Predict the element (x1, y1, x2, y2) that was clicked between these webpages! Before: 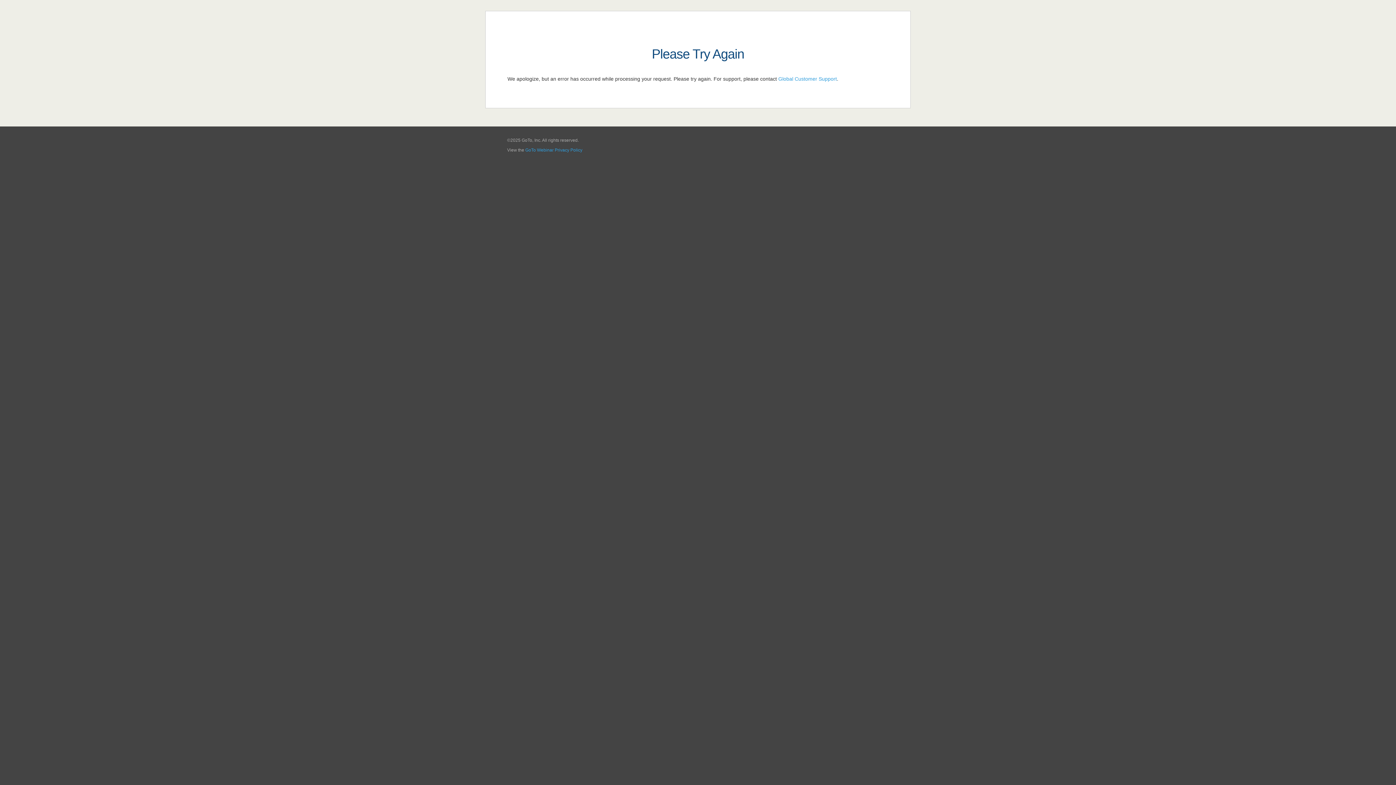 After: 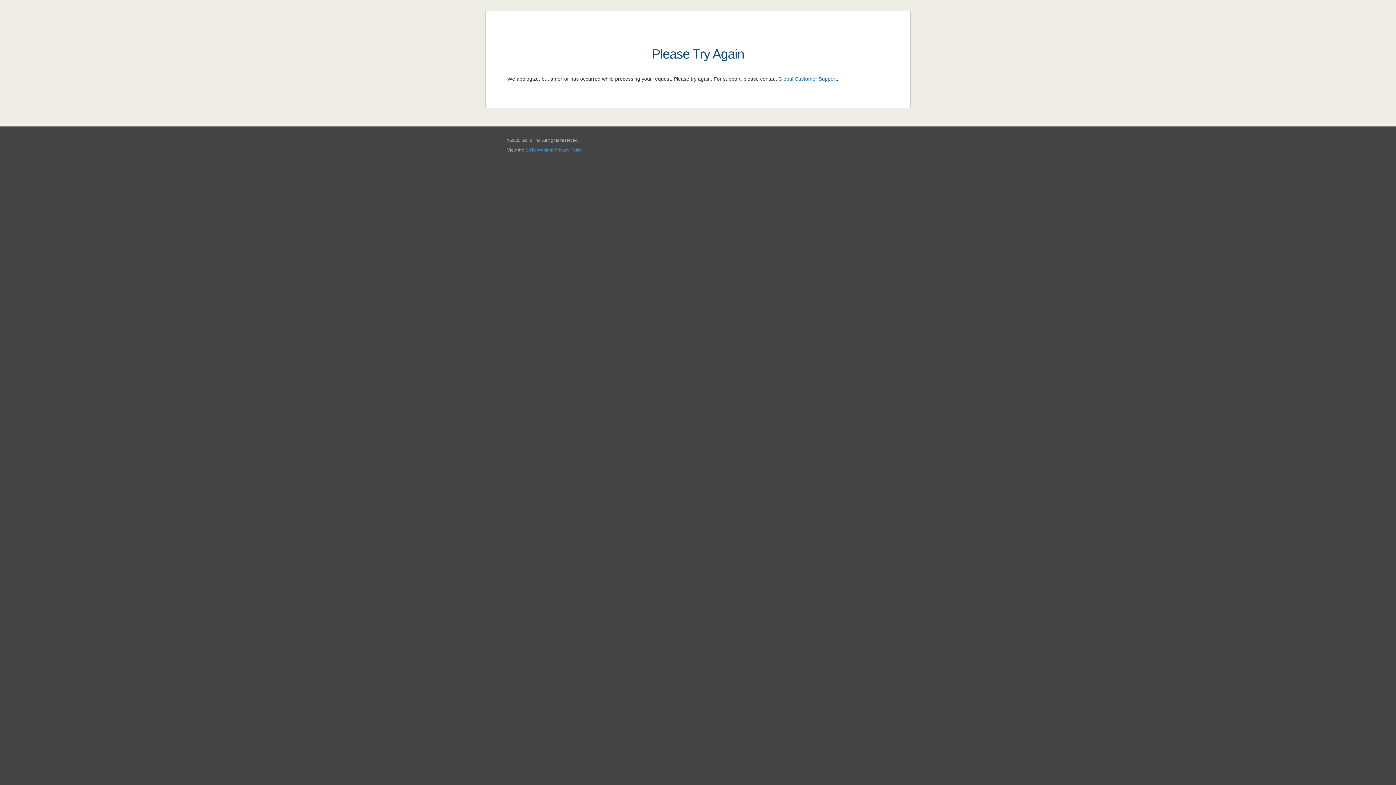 Action: label: Global Customer Support bbox: (778, 76, 837, 81)